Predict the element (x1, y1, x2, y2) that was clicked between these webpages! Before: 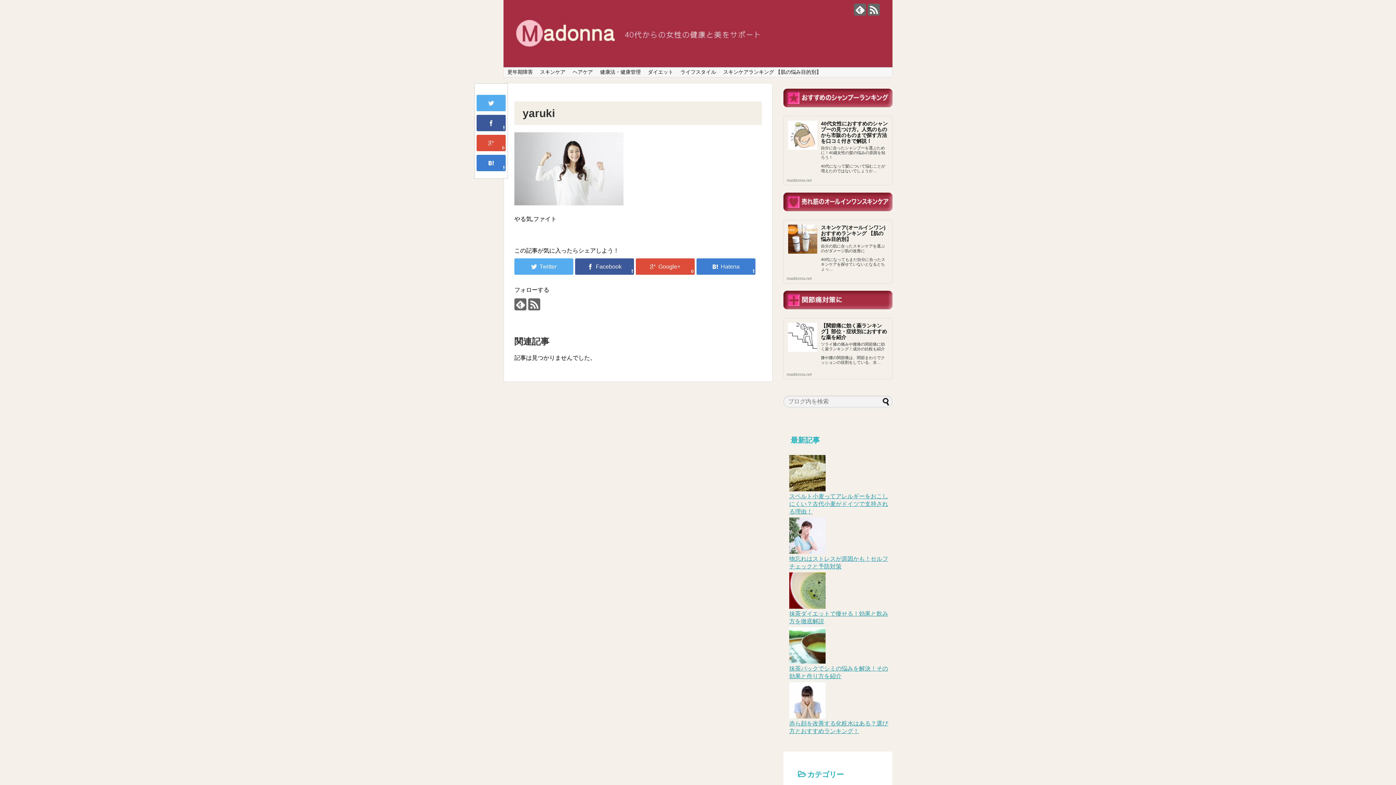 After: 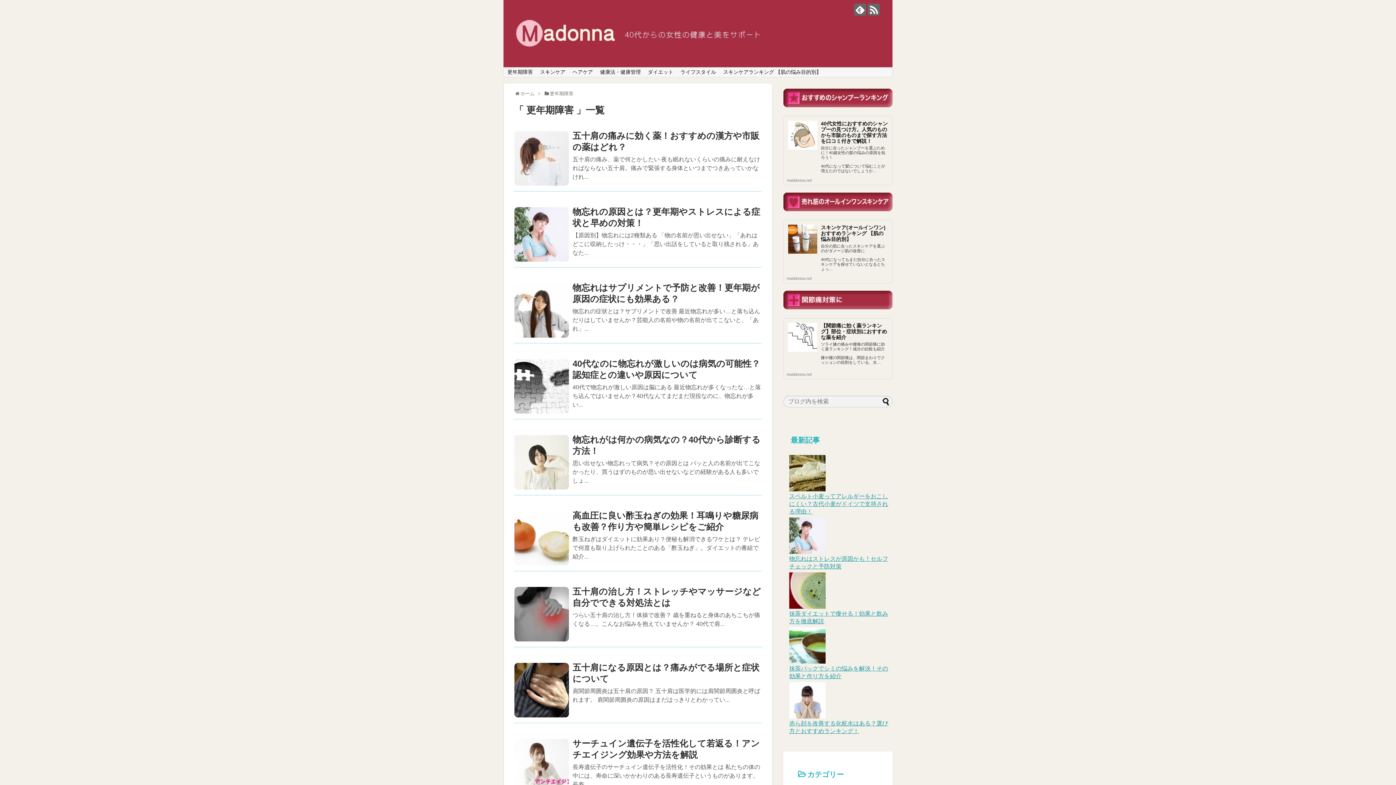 Action: bbox: (504, 67, 536, 77) label: 更年期障害